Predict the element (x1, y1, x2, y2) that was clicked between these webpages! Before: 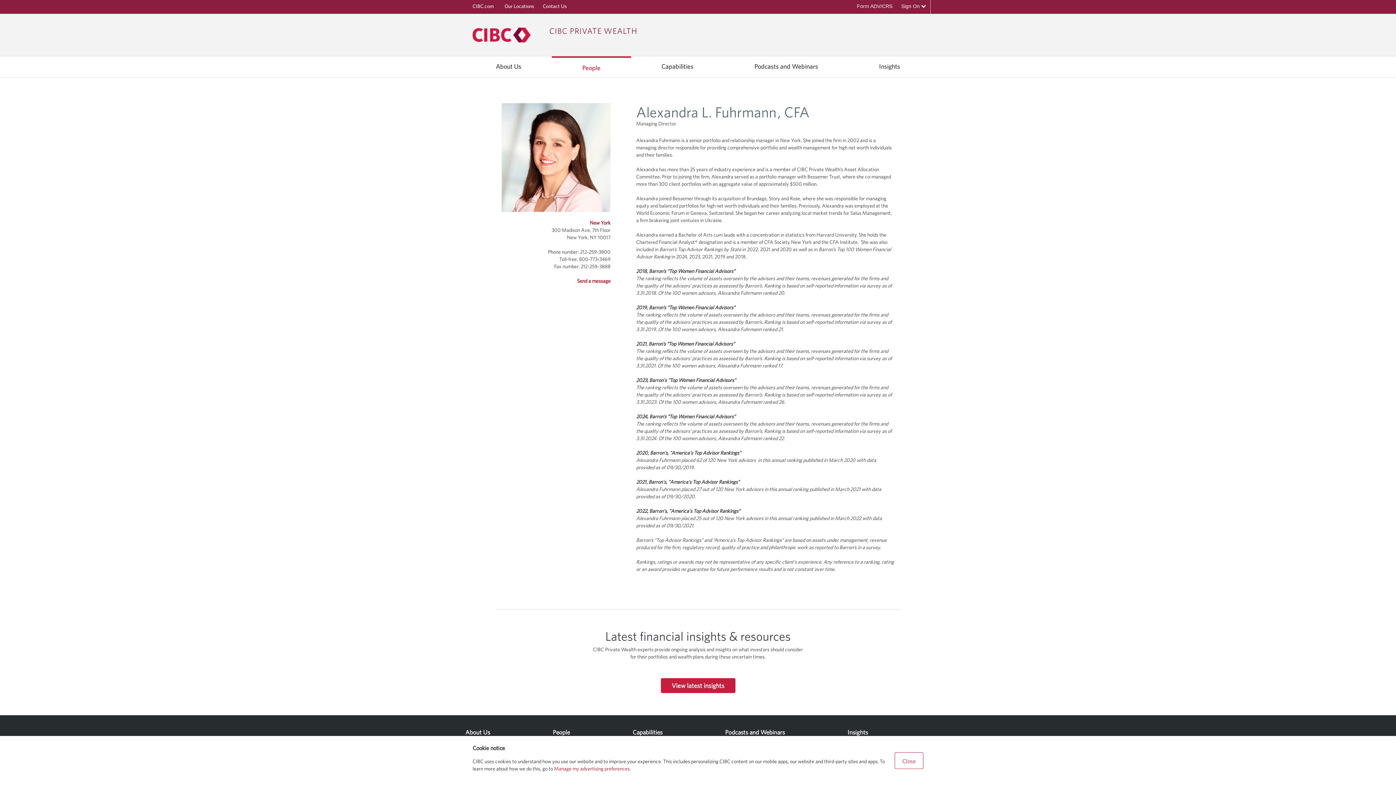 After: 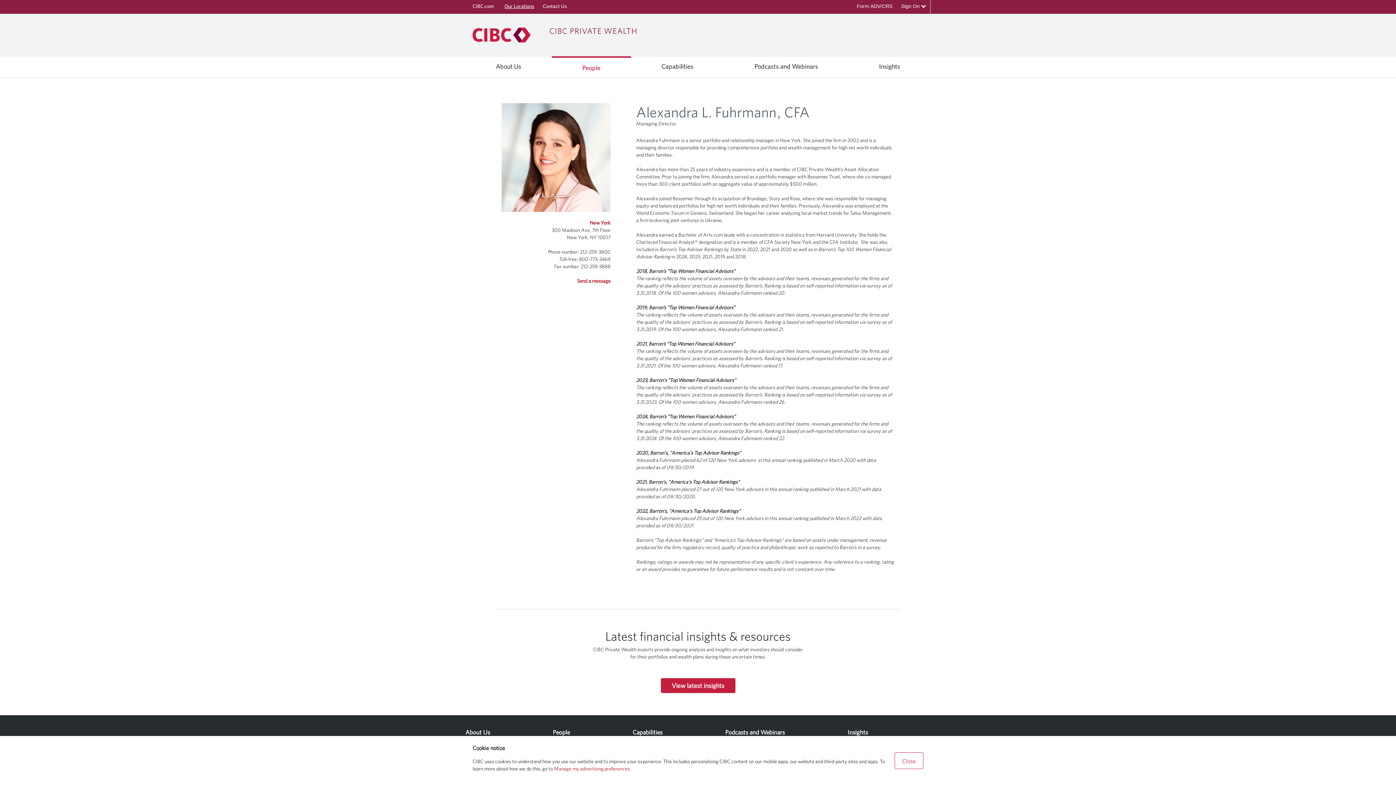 Action: bbox: (504, 3, 534, 9) label: Our Locations